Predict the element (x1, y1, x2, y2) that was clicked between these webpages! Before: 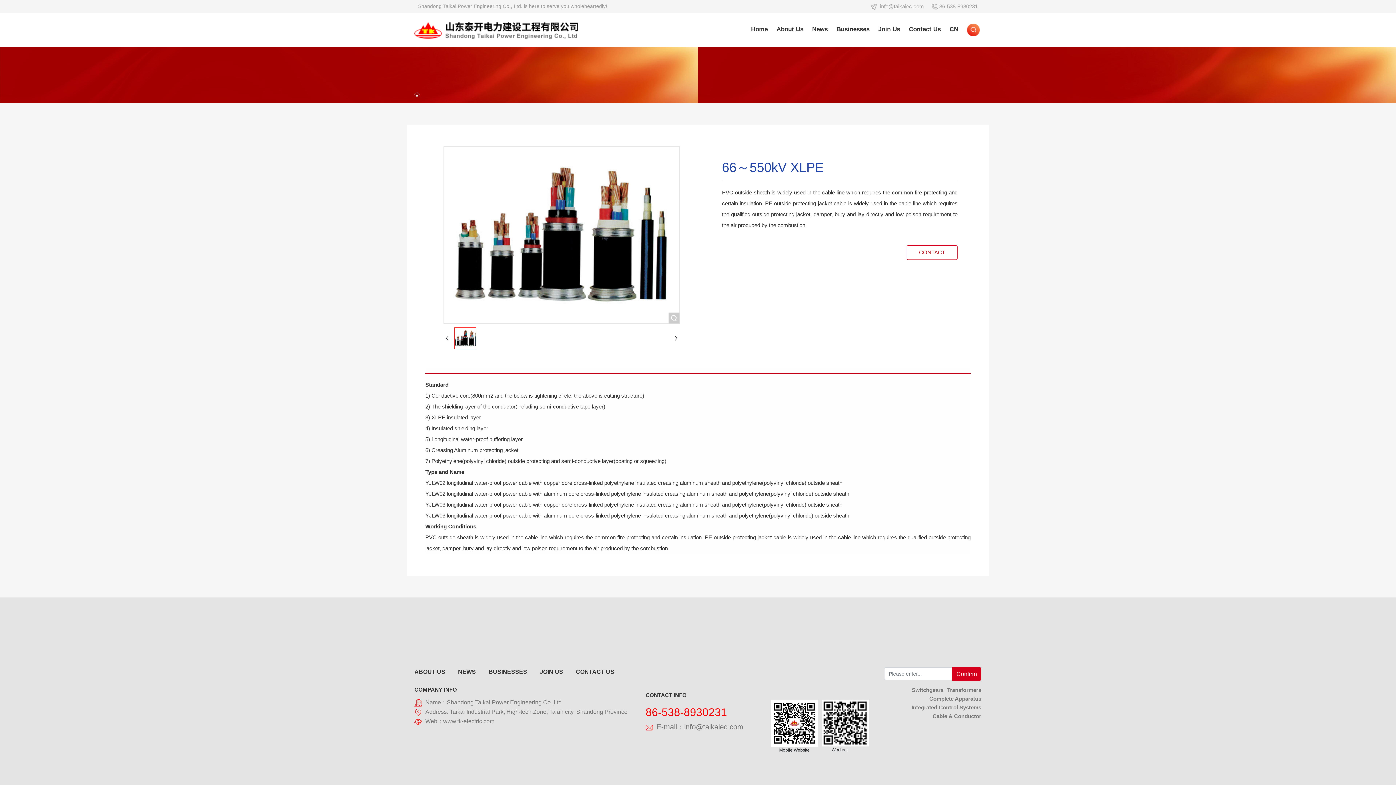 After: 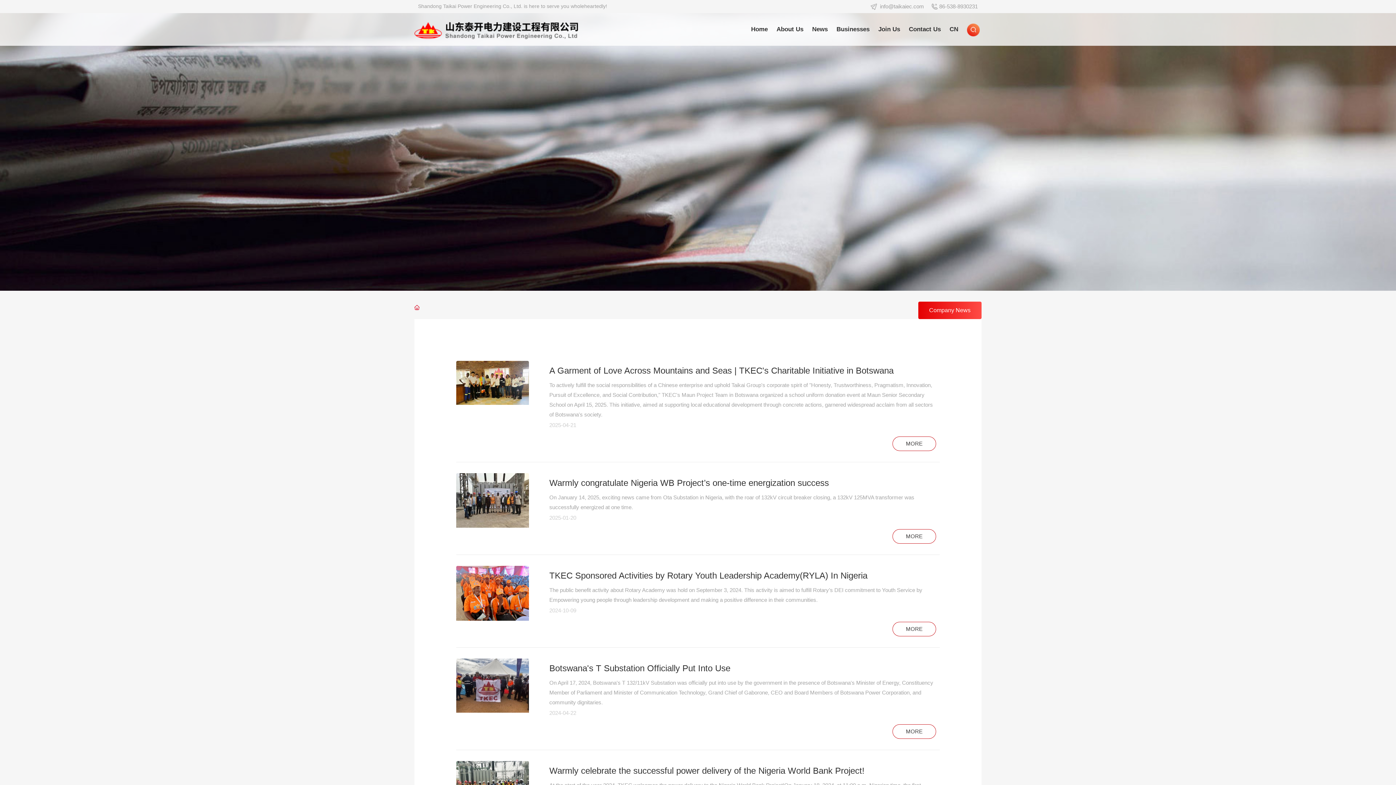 Action: bbox: (458, 669, 476, 675) label: NEWS